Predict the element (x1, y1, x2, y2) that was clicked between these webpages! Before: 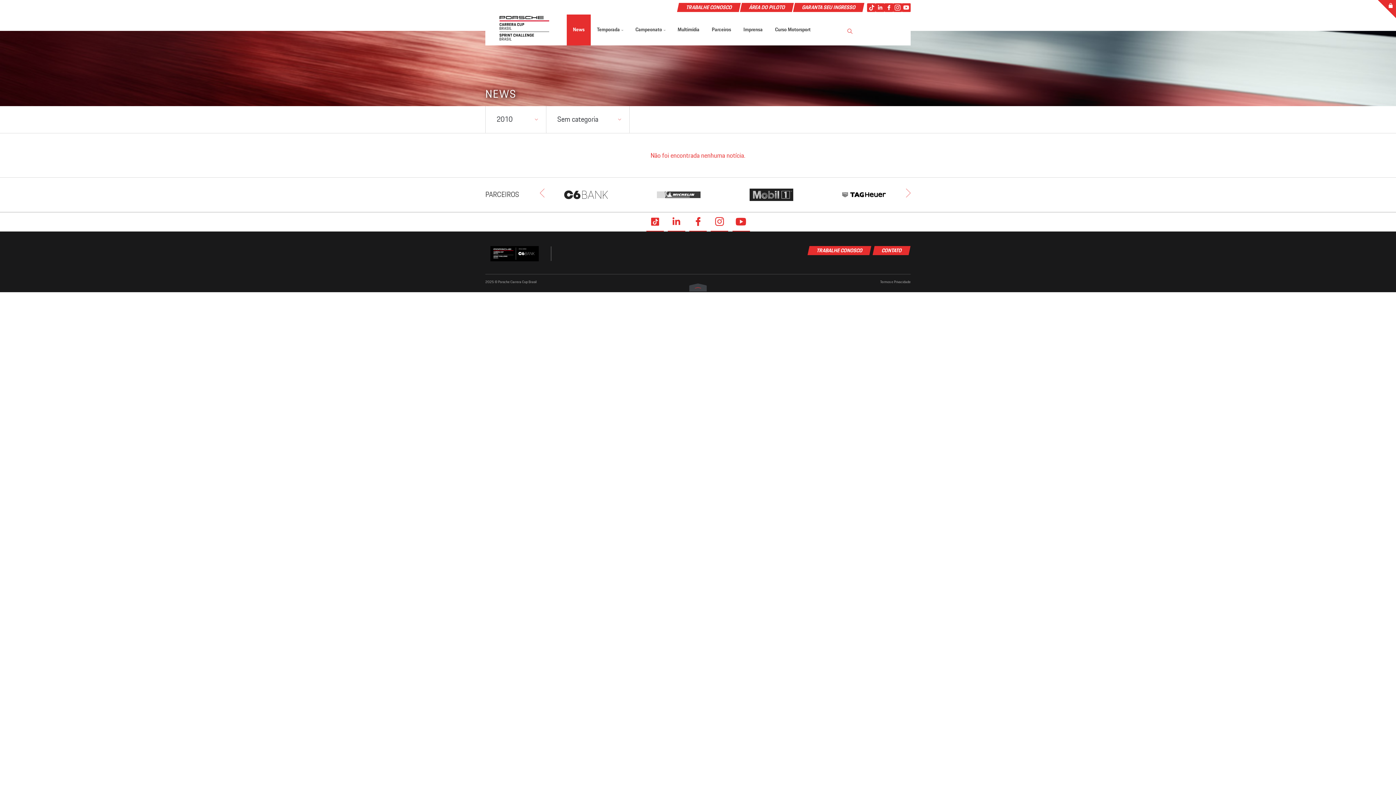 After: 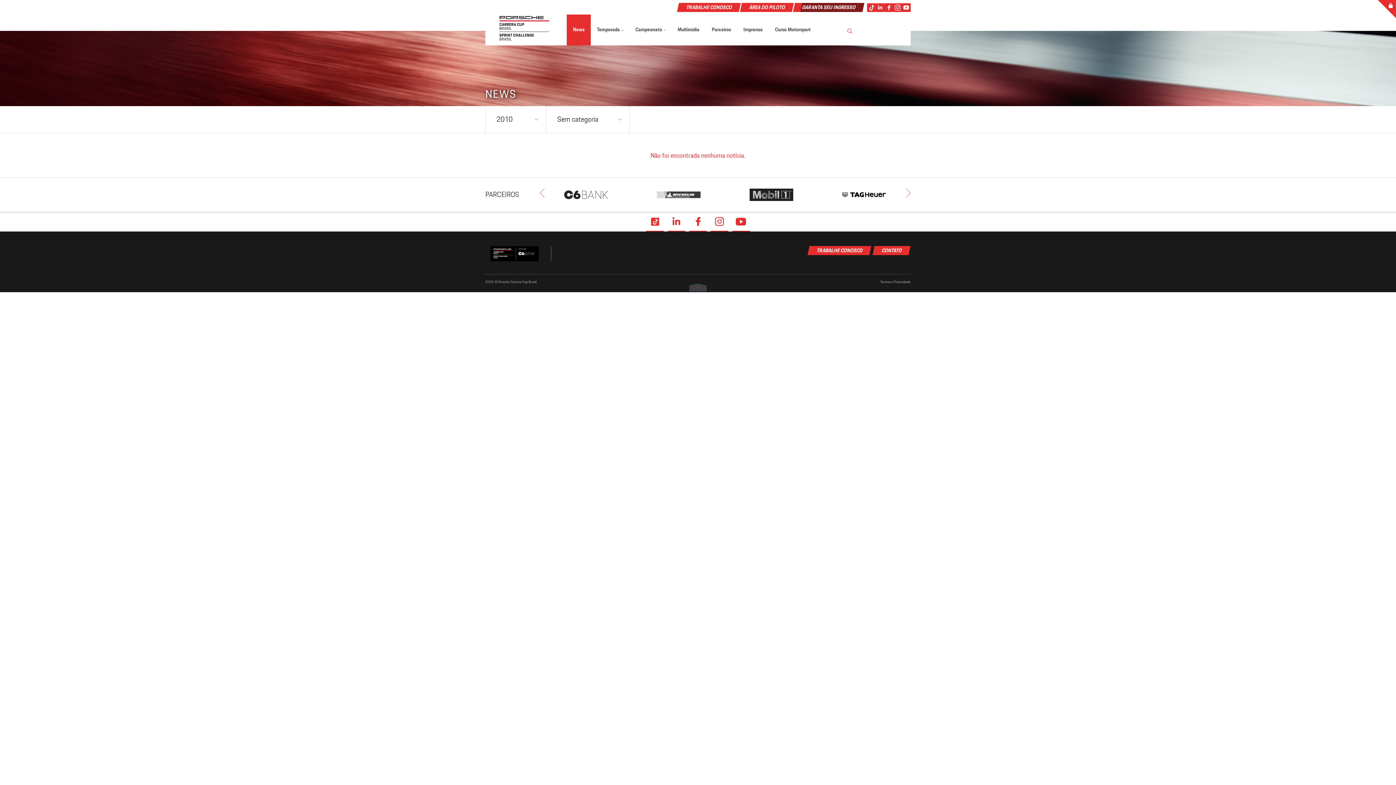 Action: bbox: (793, 2, 864, 12) label: GARANTA SEU INGRESSO